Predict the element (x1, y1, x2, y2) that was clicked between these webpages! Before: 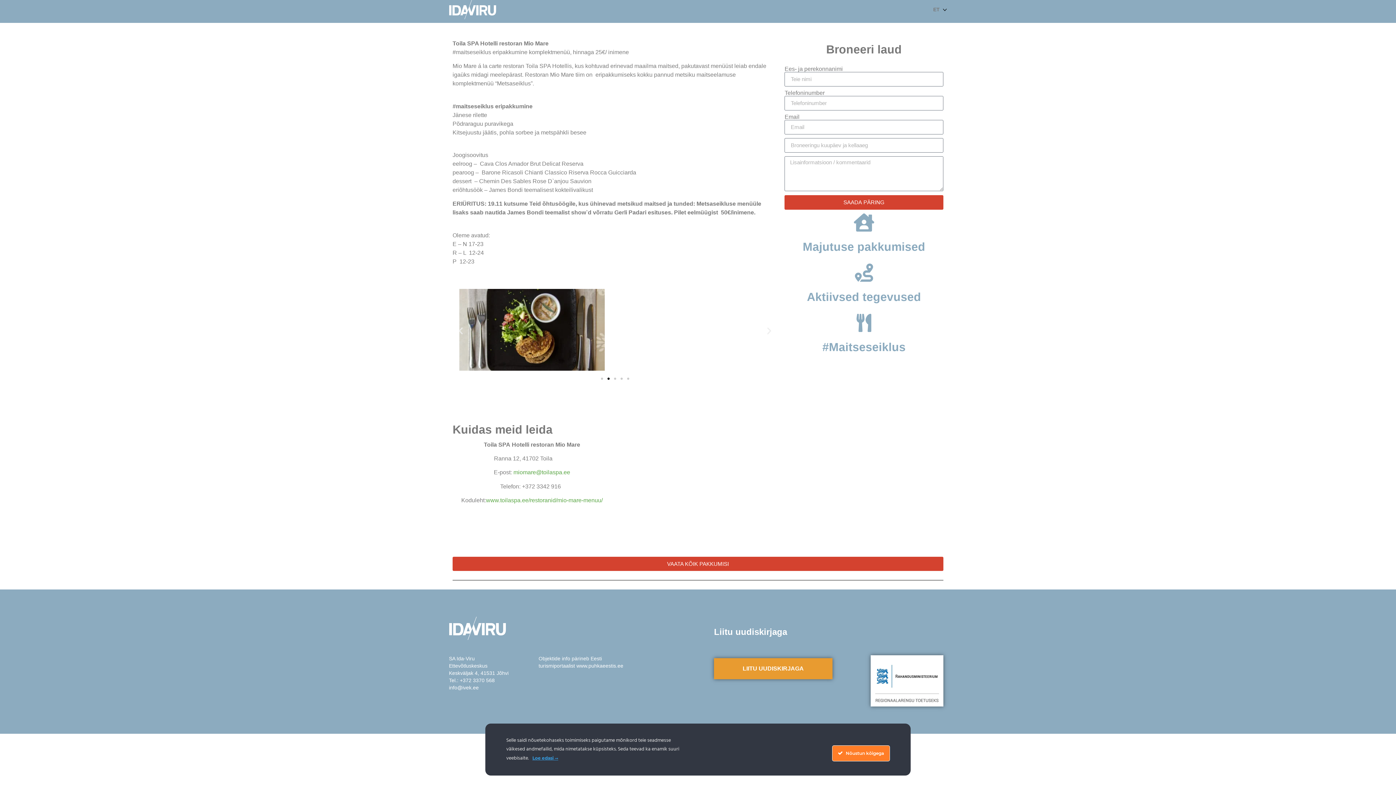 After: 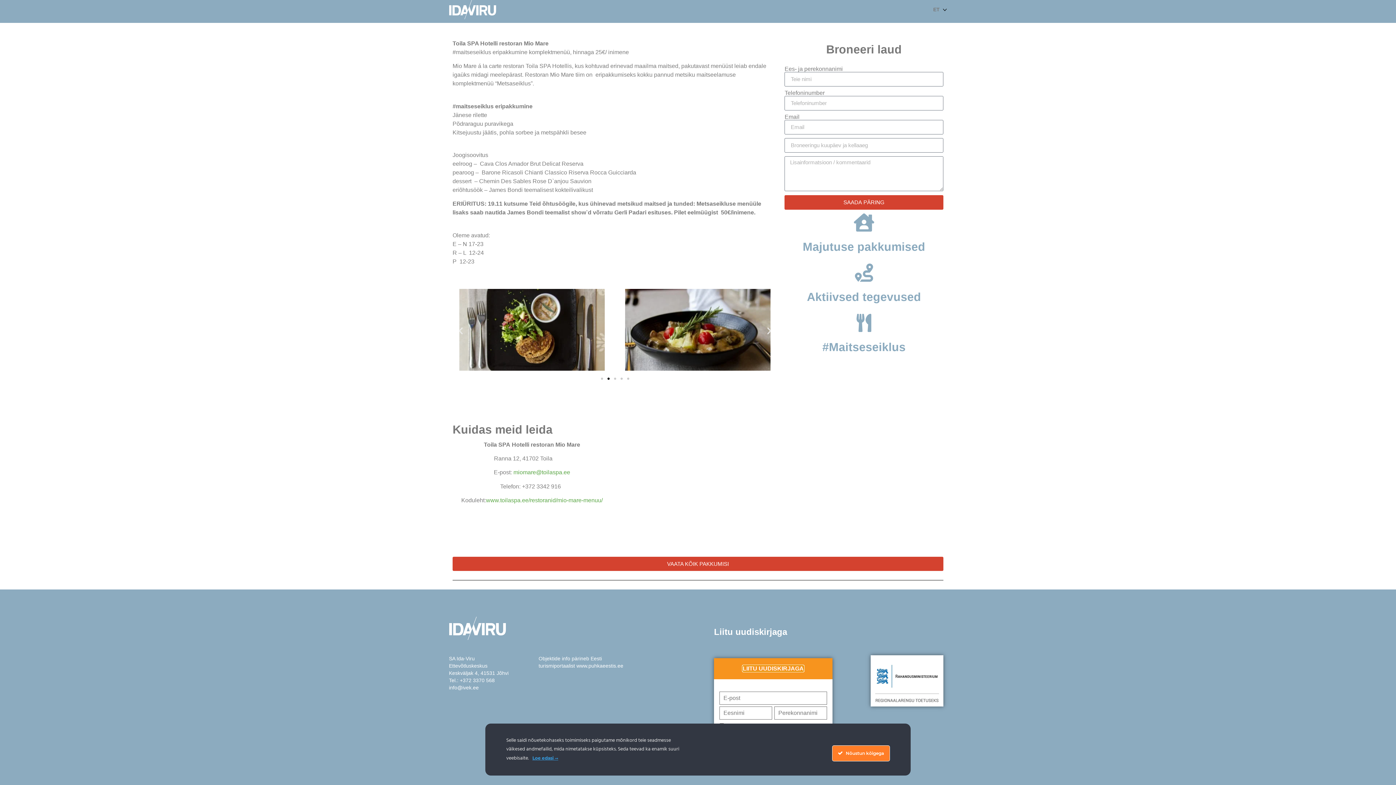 Action: label: LIITU UUDISKIRJAGA bbox: (714, 658, 832, 679)